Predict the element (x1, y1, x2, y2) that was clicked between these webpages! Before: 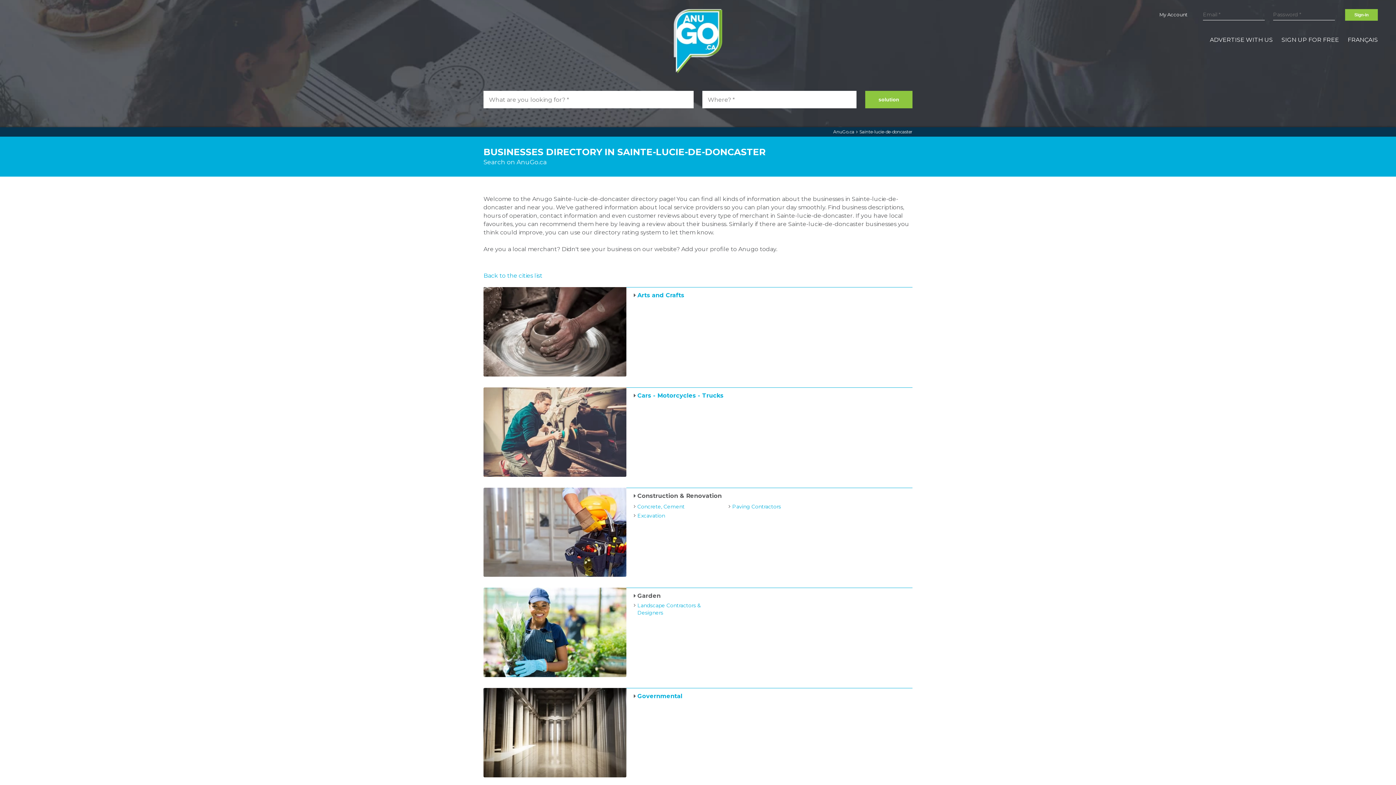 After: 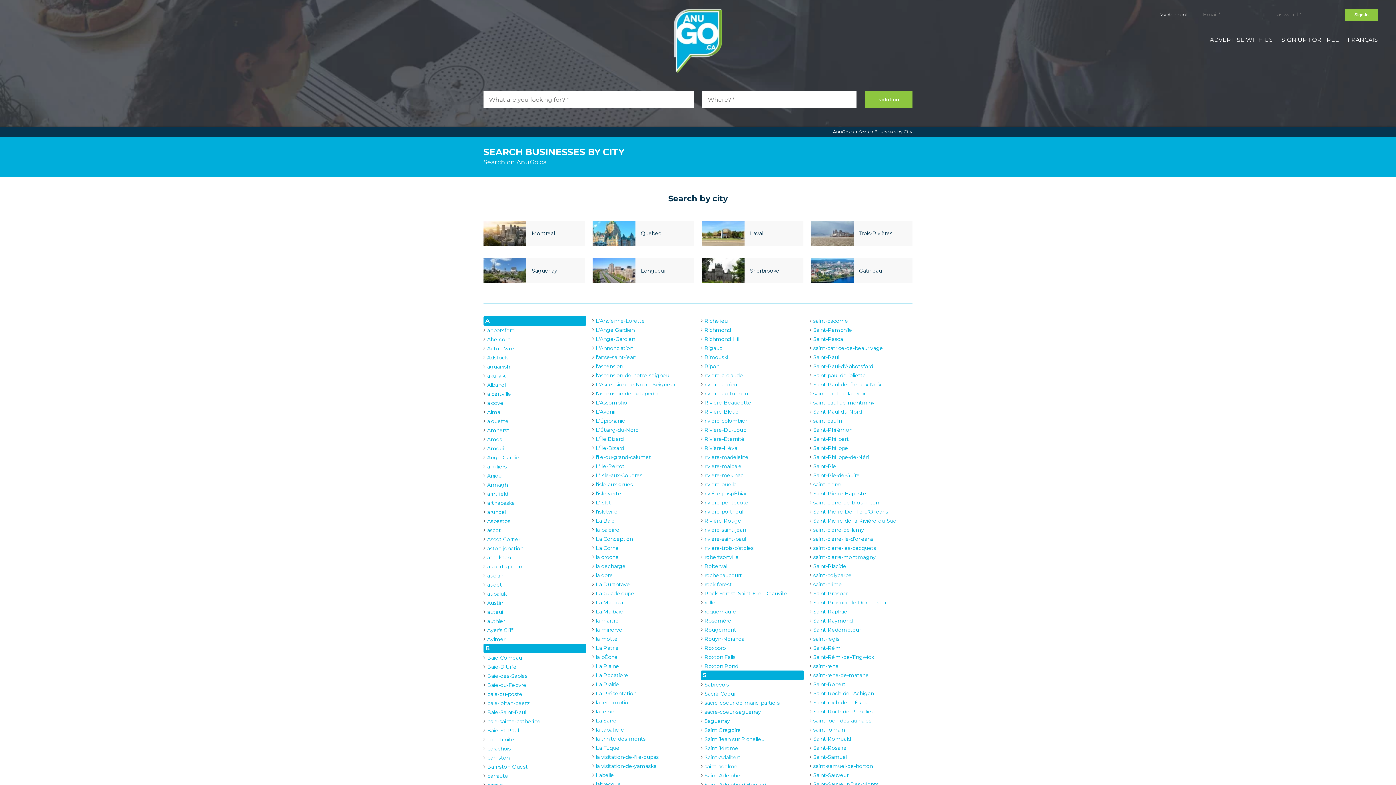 Action: label: Back to the cities list bbox: (483, 272, 542, 279)